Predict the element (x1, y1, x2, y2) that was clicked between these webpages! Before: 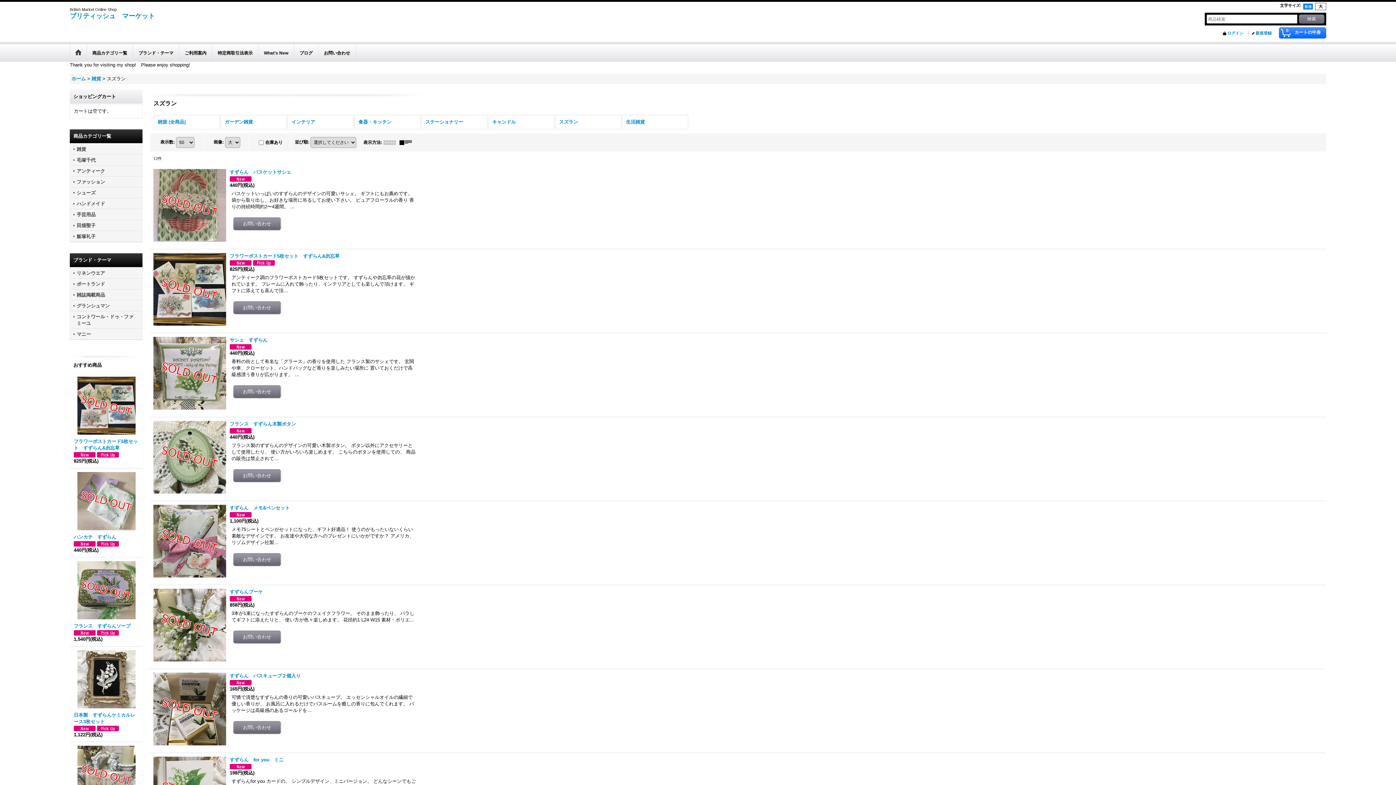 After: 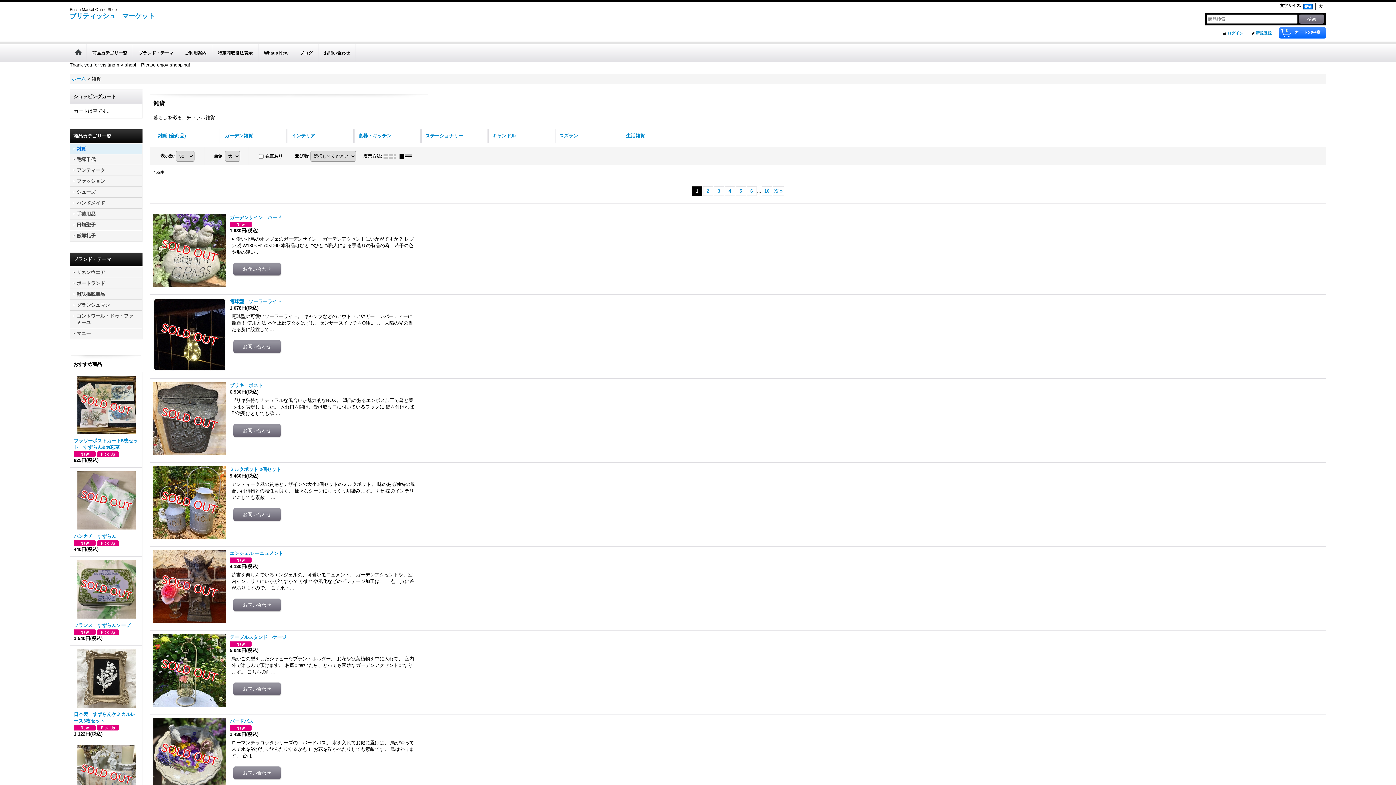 Action: label: 雑貨  bbox: (91, 76, 102, 81)